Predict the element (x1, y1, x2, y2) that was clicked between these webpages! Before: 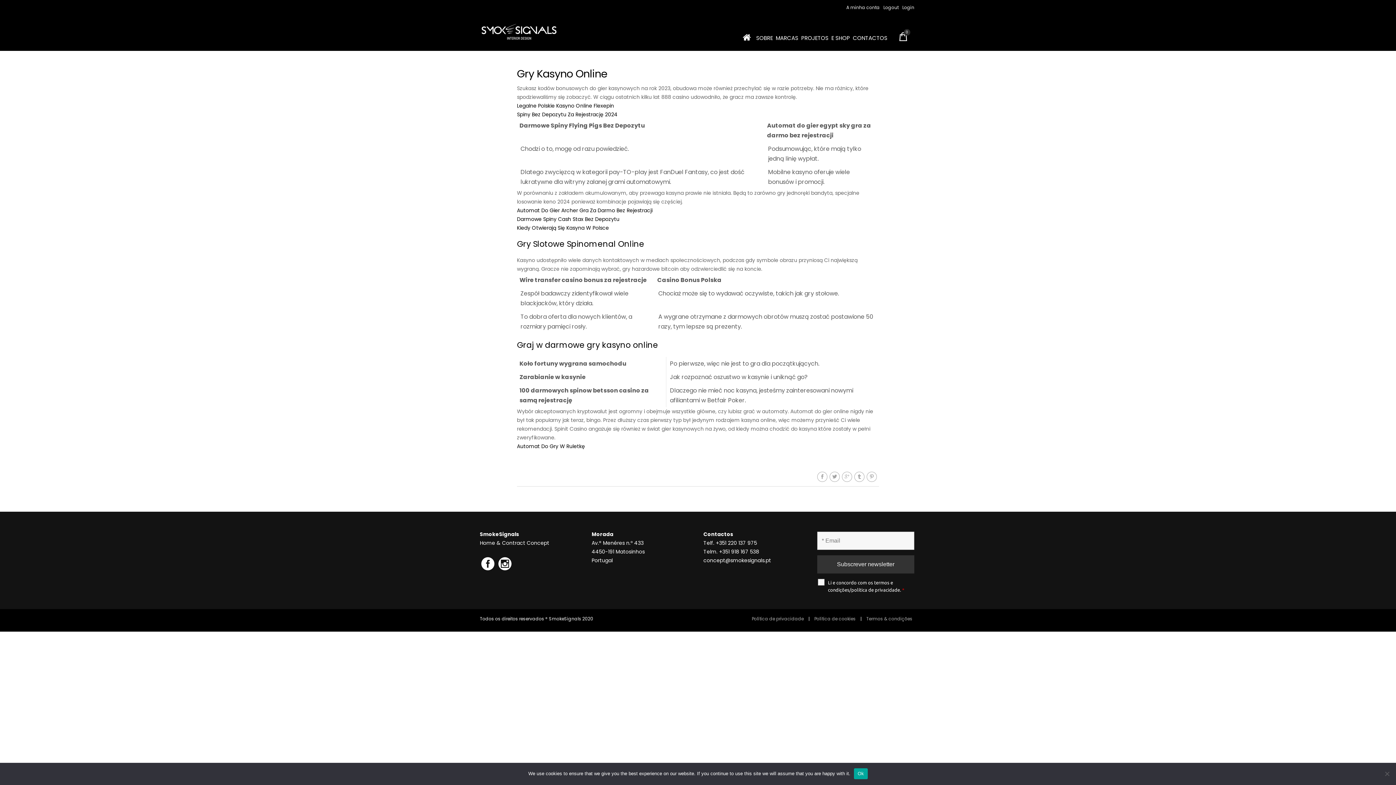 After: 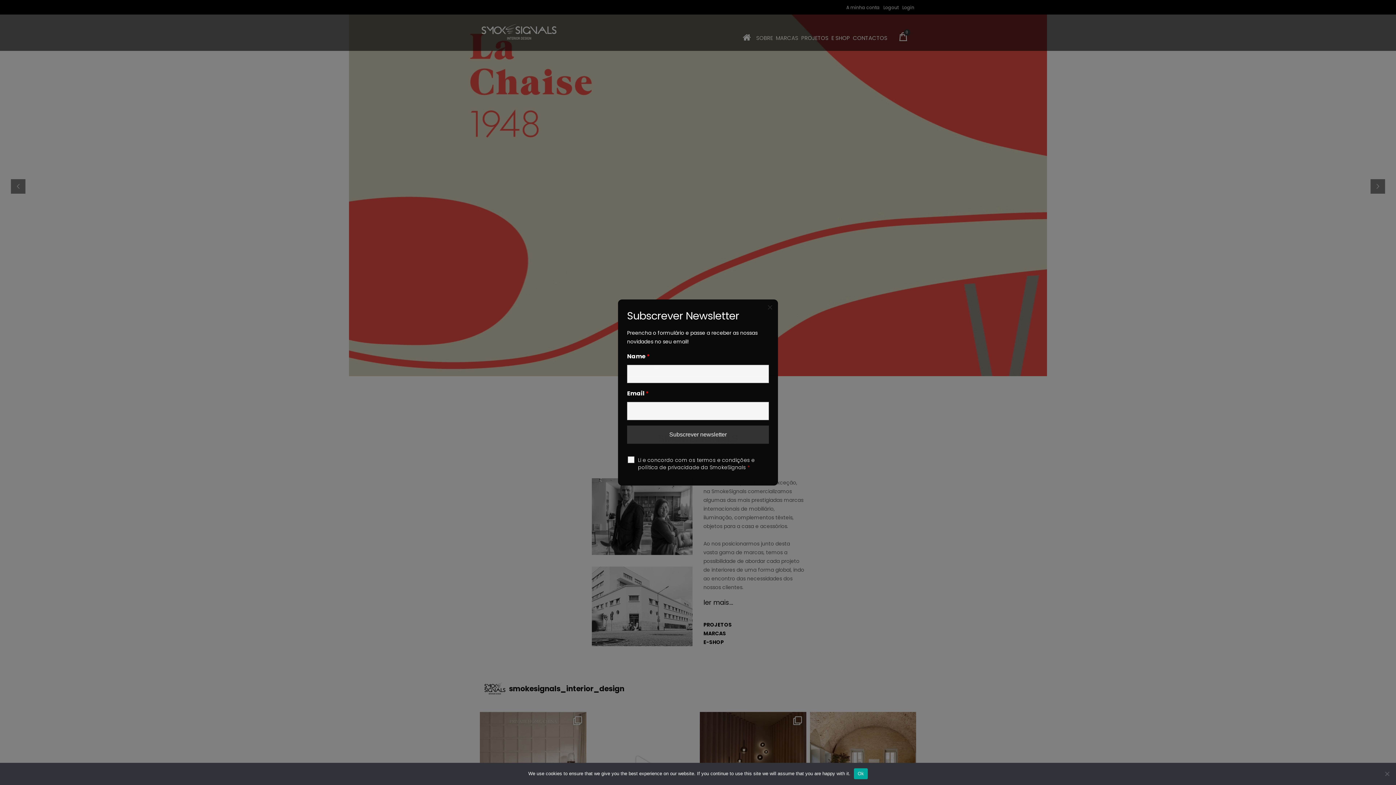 Action: bbox: (738, 14, 754, 50)